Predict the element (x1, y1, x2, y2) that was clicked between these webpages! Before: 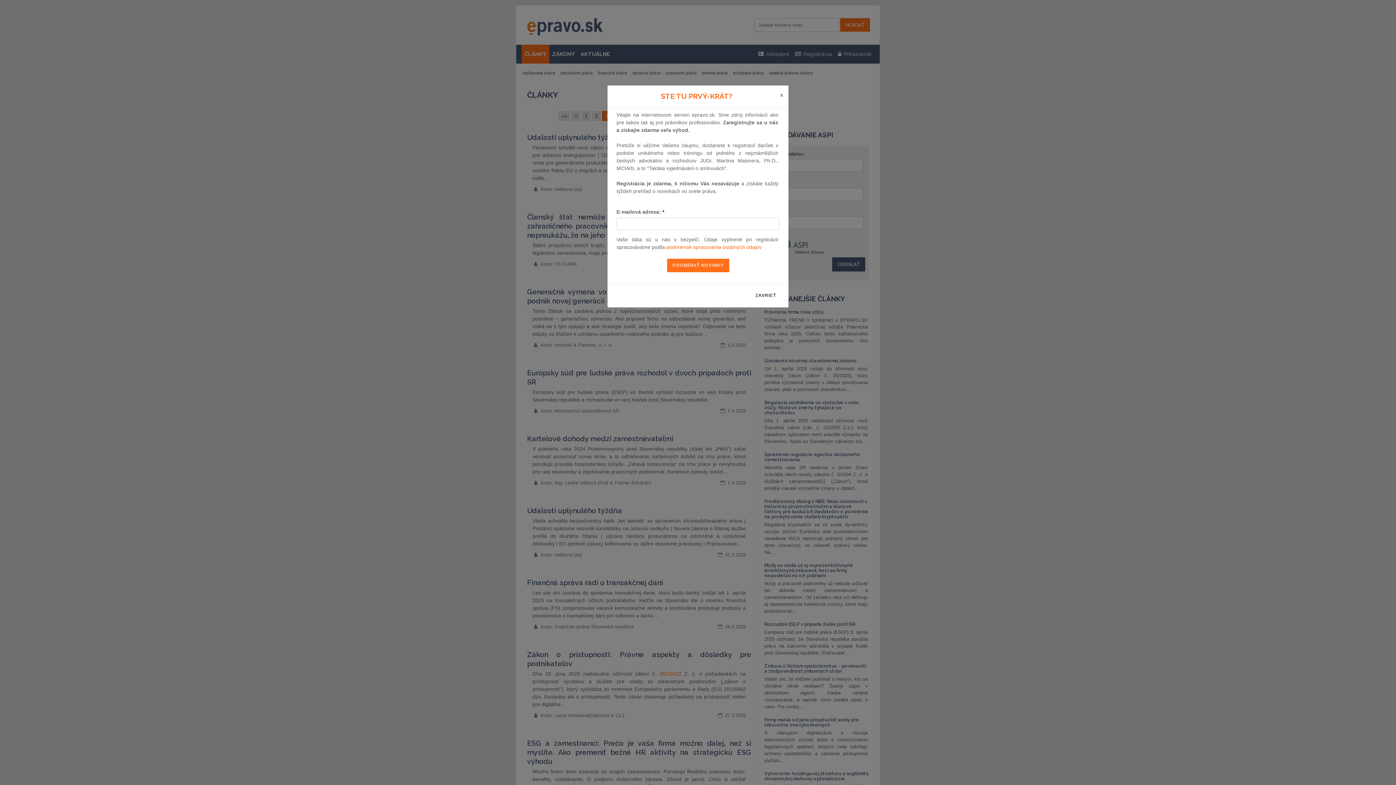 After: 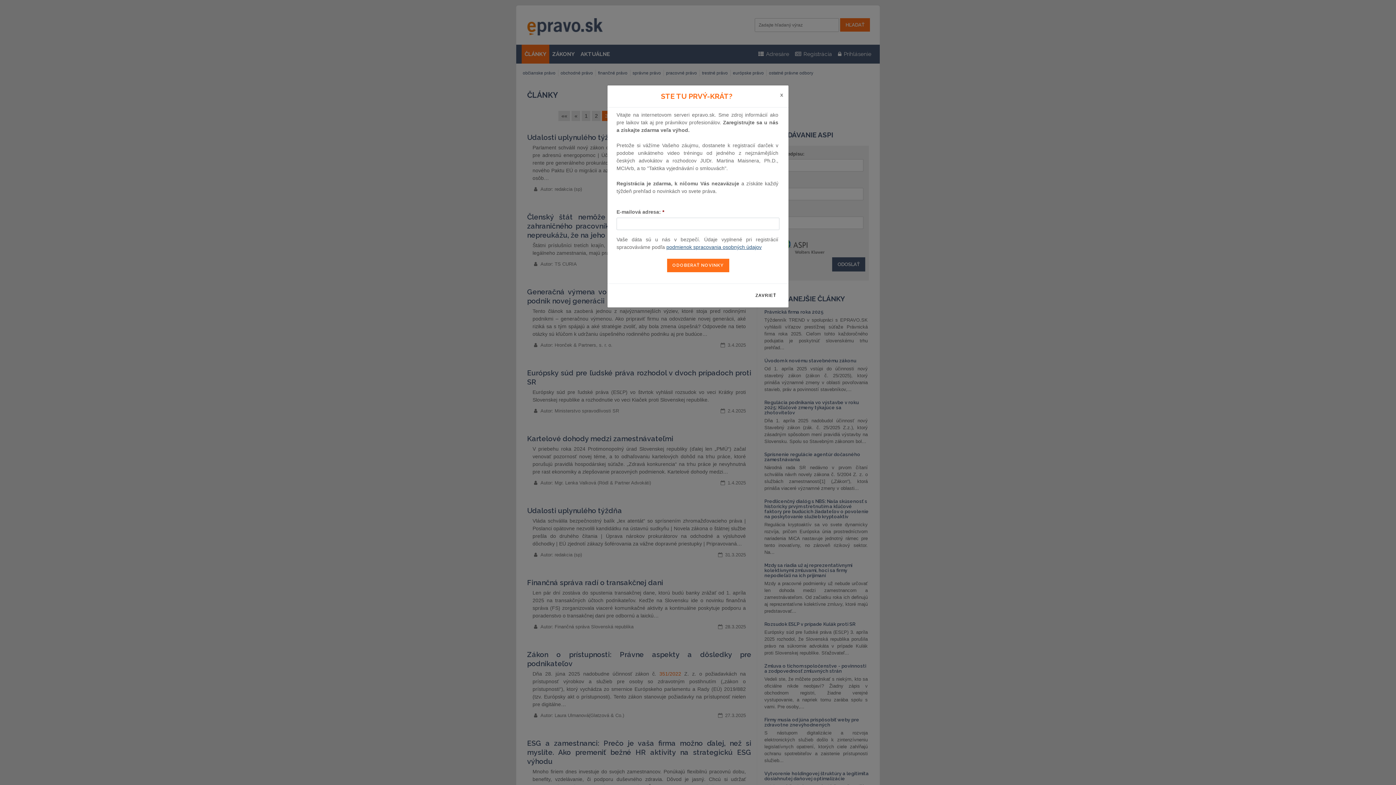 Action: bbox: (666, 244, 761, 250) label: podmienok spracovania osobných údajov